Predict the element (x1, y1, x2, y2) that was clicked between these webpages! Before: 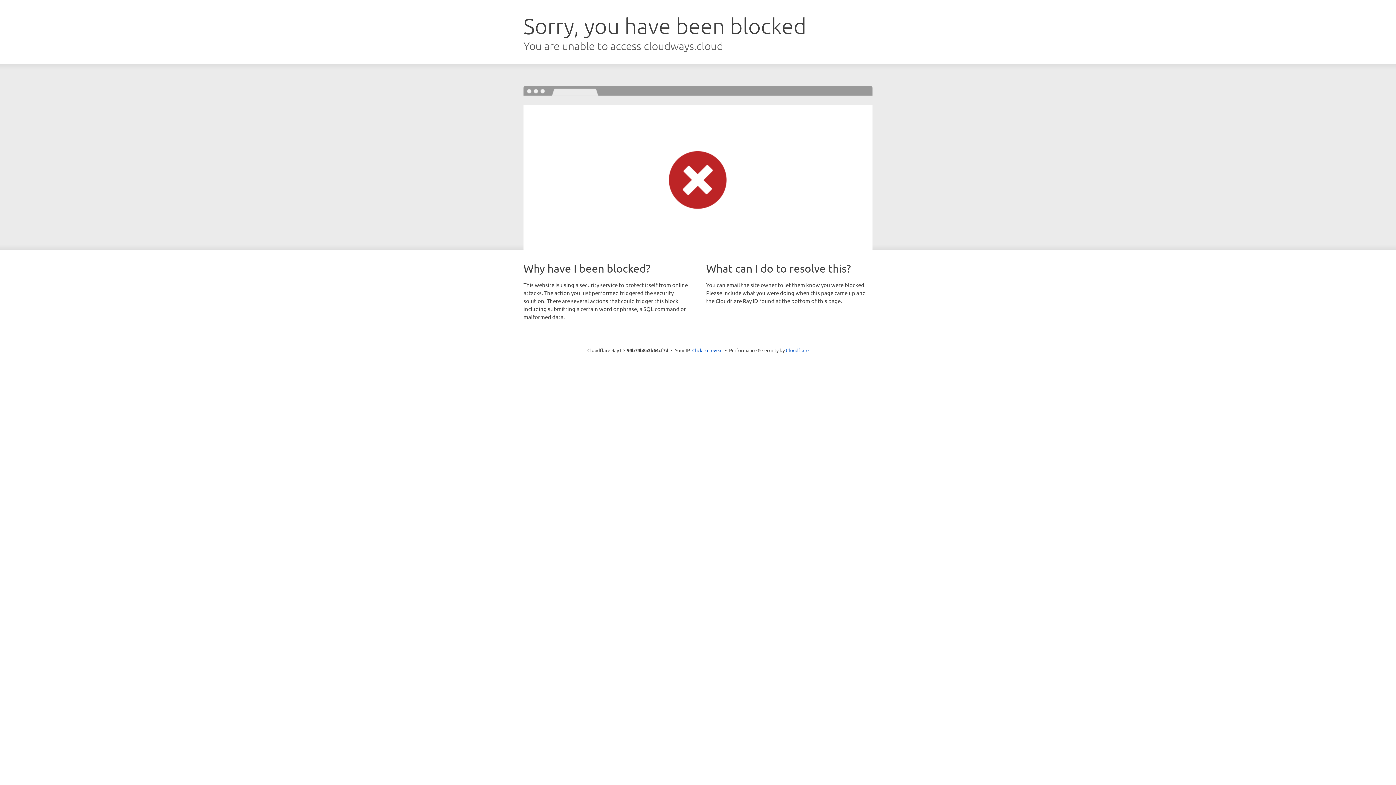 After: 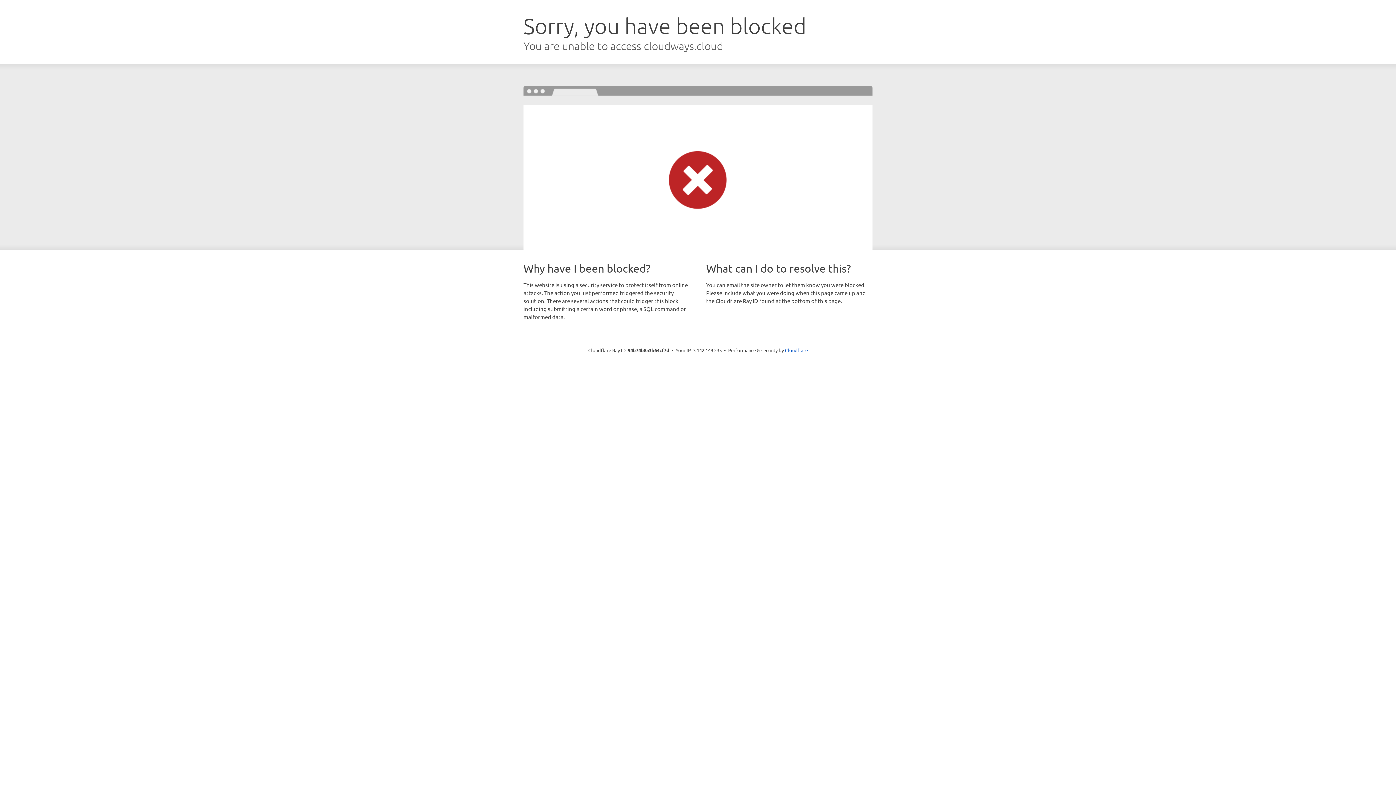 Action: label: Click to reveal bbox: (692, 346, 722, 353)